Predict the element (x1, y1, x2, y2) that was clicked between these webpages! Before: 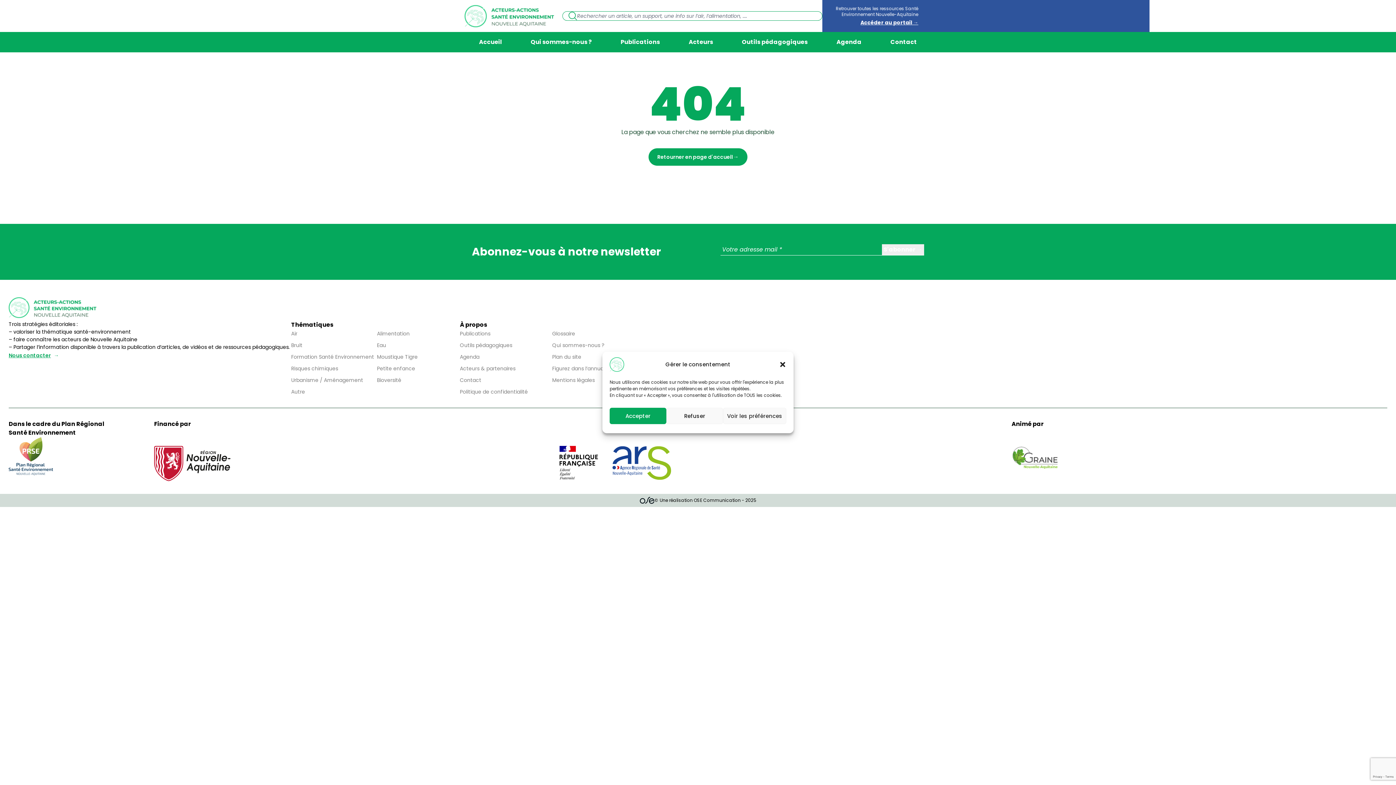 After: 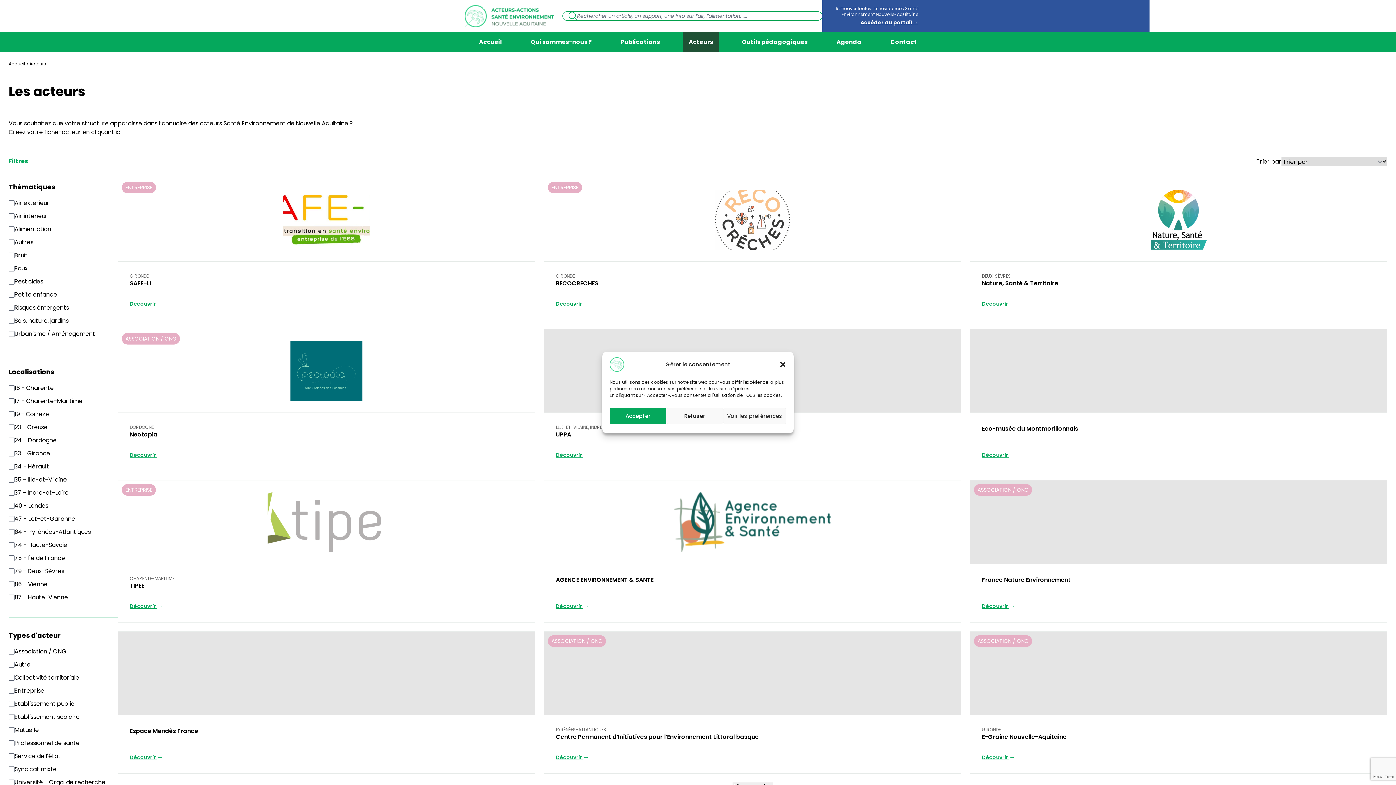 Action: bbox: (460, 364, 515, 373) label: Acteurs & partenaires